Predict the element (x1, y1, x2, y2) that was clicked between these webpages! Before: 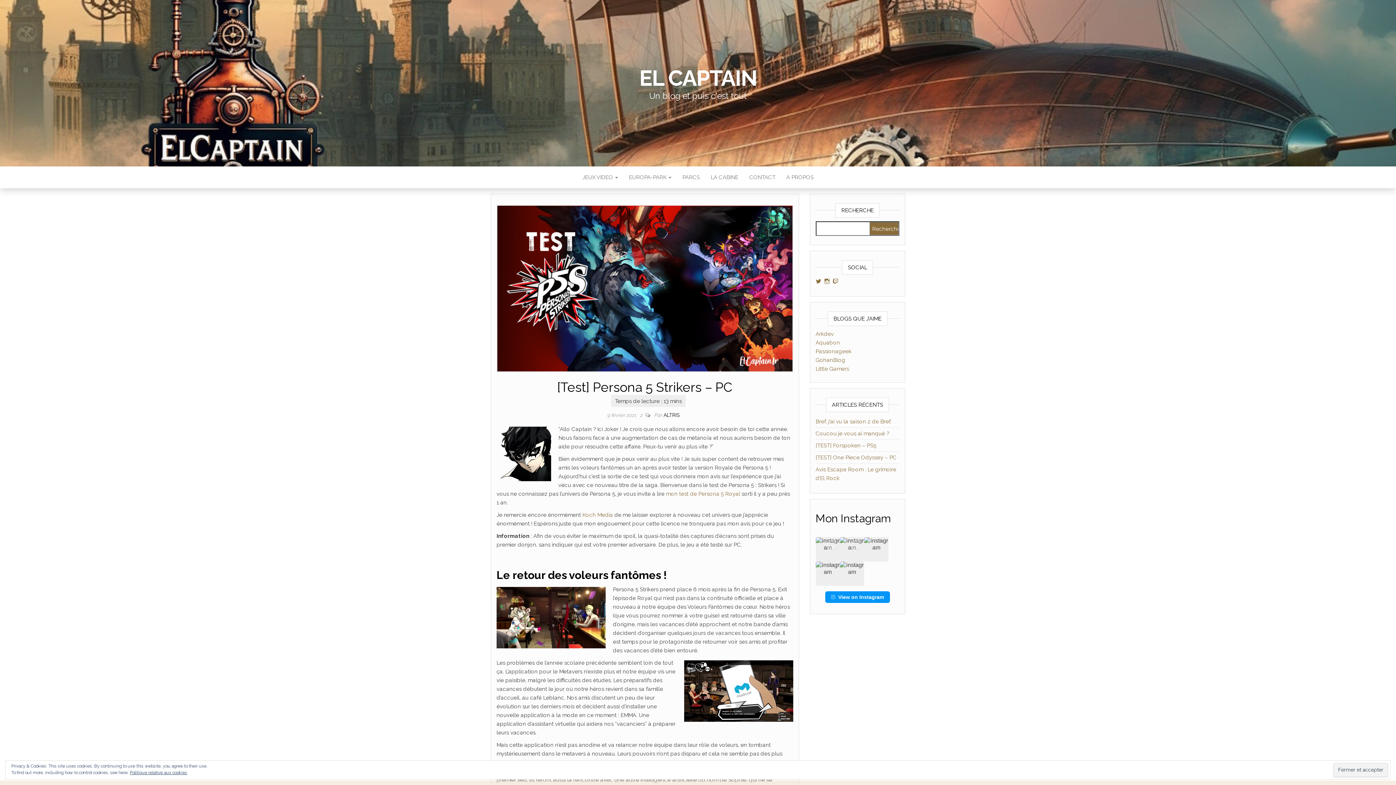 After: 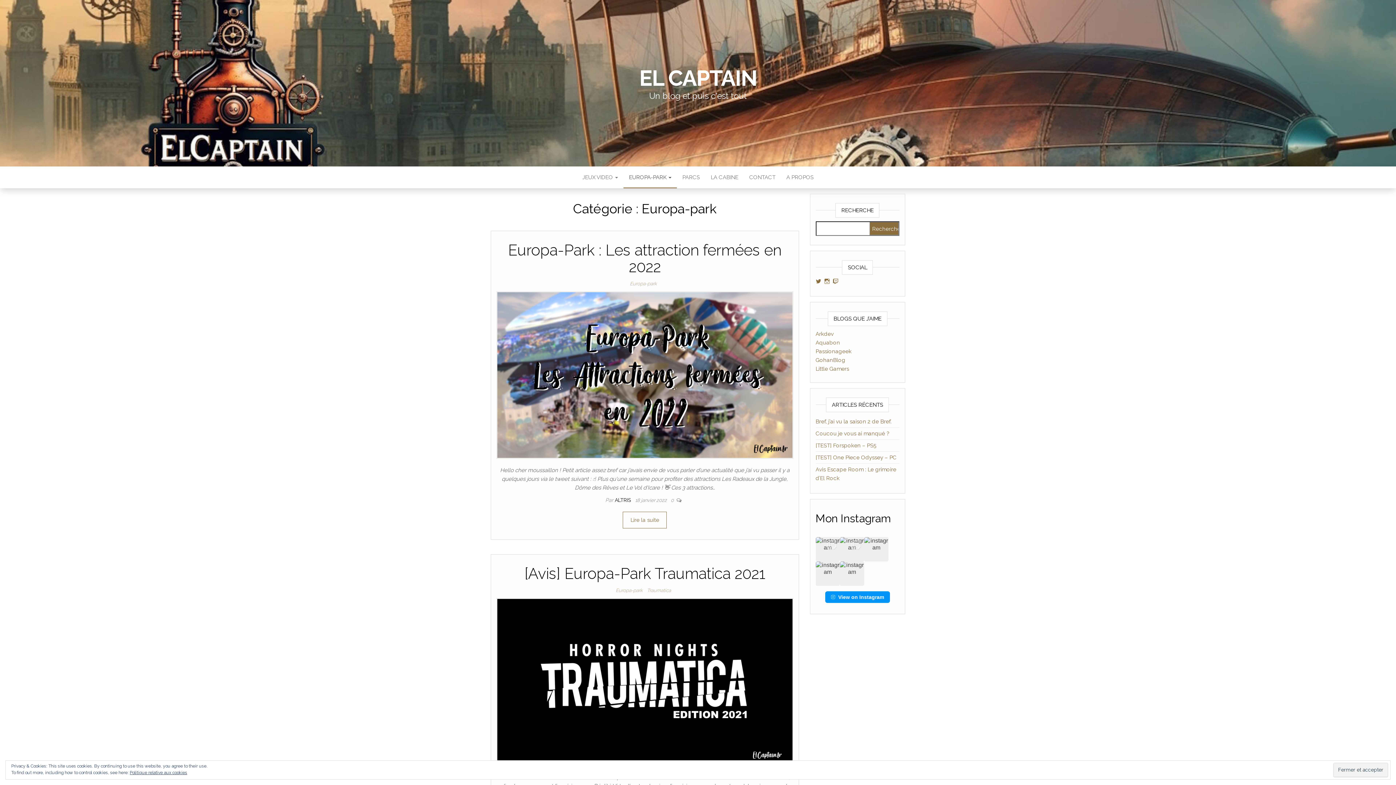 Action: bbox: (623, 166, 677, 188) label: EUROPA-PARK 